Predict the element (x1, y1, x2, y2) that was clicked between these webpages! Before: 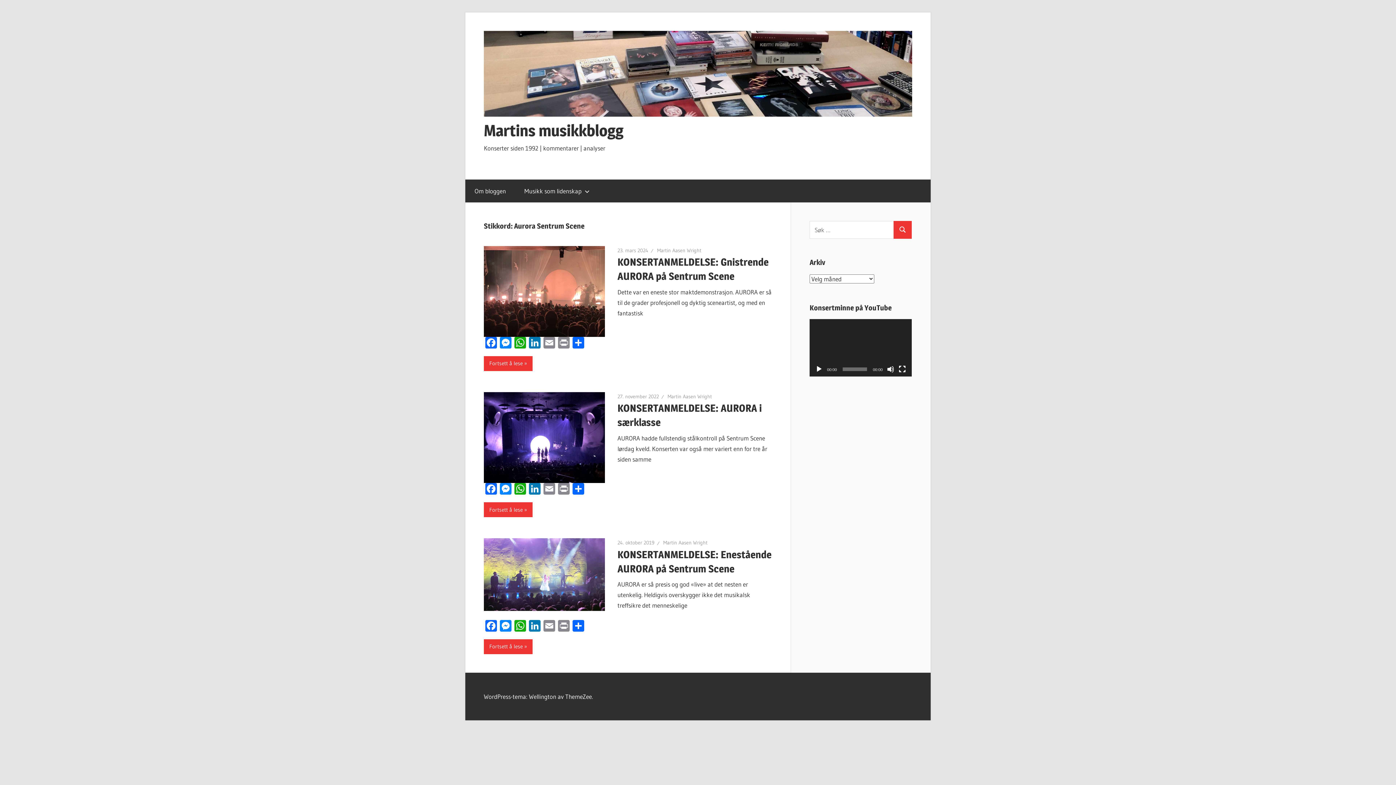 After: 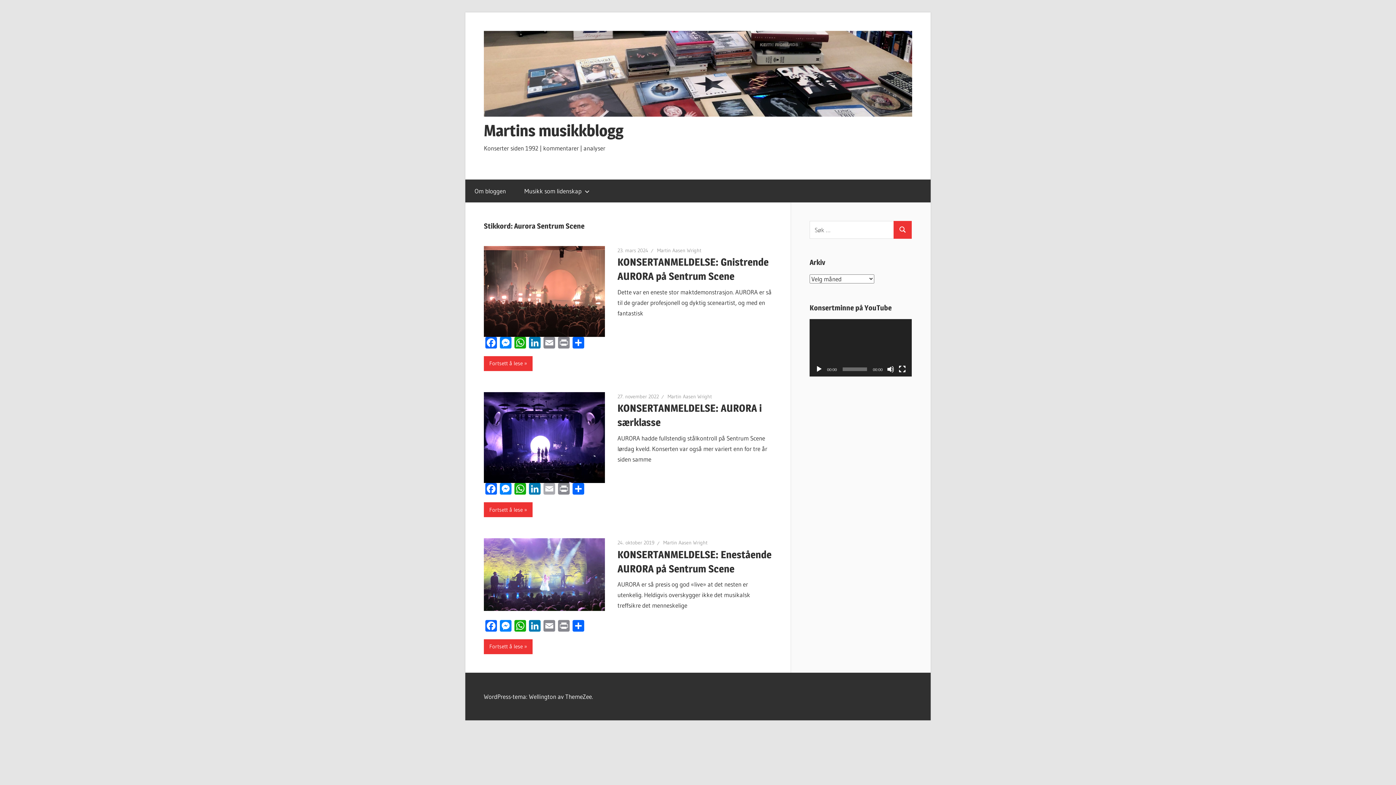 Action: label: Email bbox: (542, 483, 556, 496)